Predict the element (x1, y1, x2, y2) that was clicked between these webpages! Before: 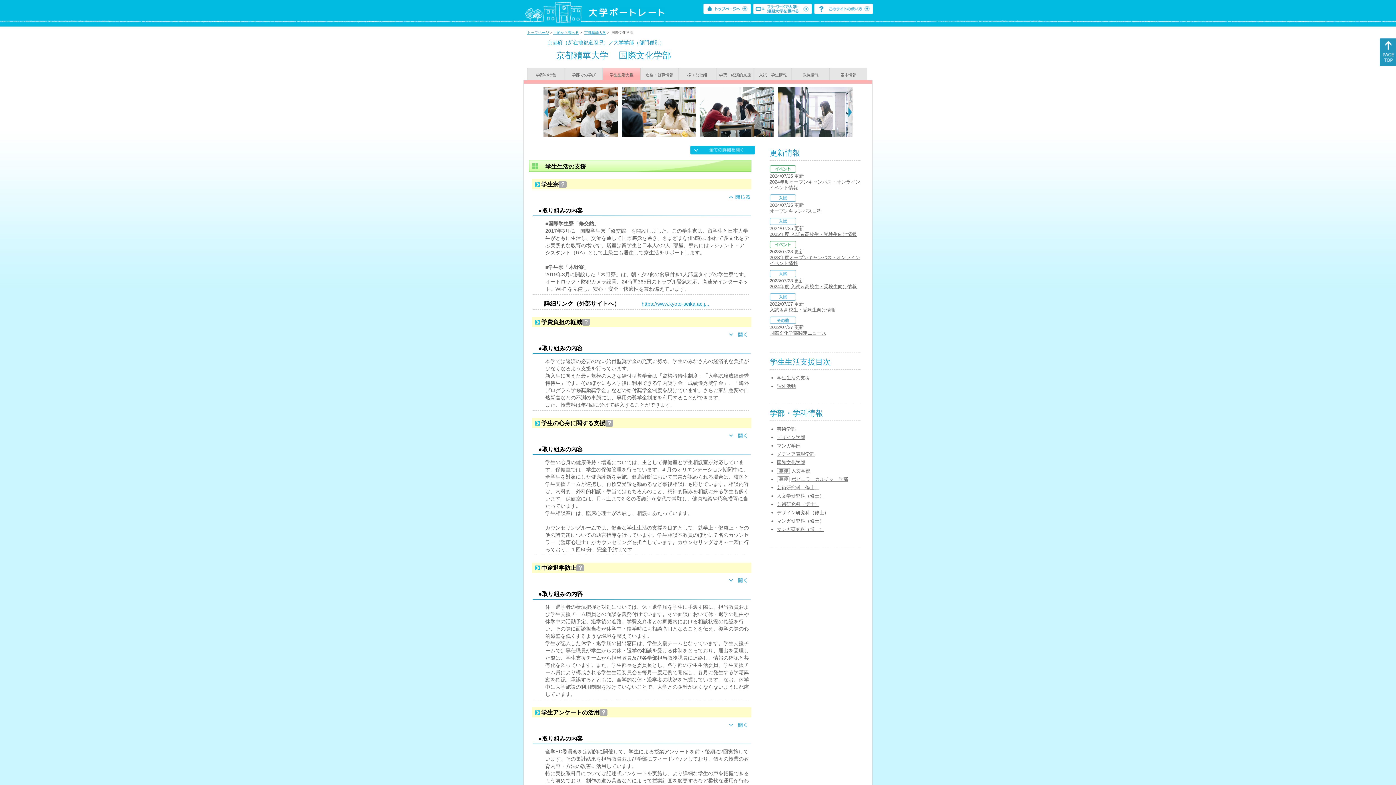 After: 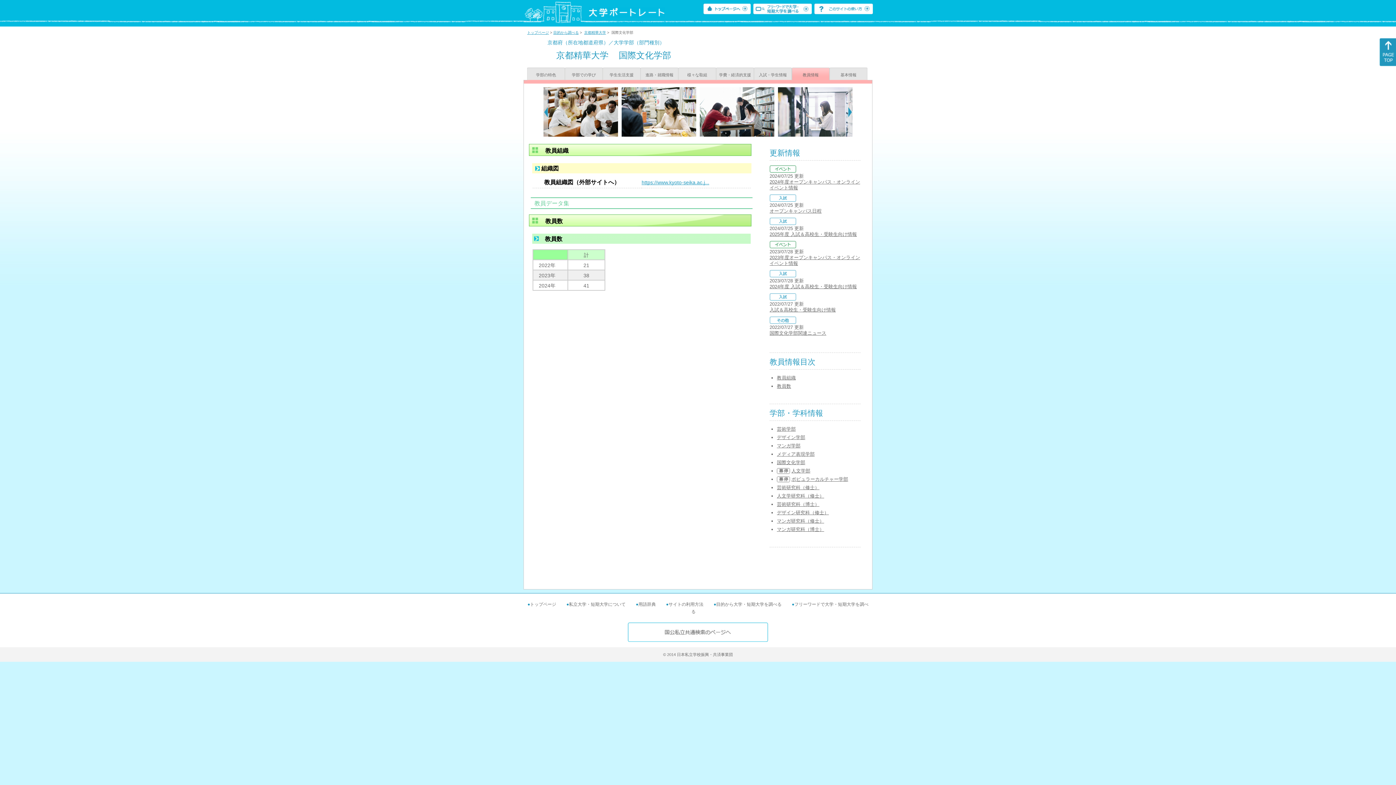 Action: bbox: (792, 67, 829, 80) label: 教員情報